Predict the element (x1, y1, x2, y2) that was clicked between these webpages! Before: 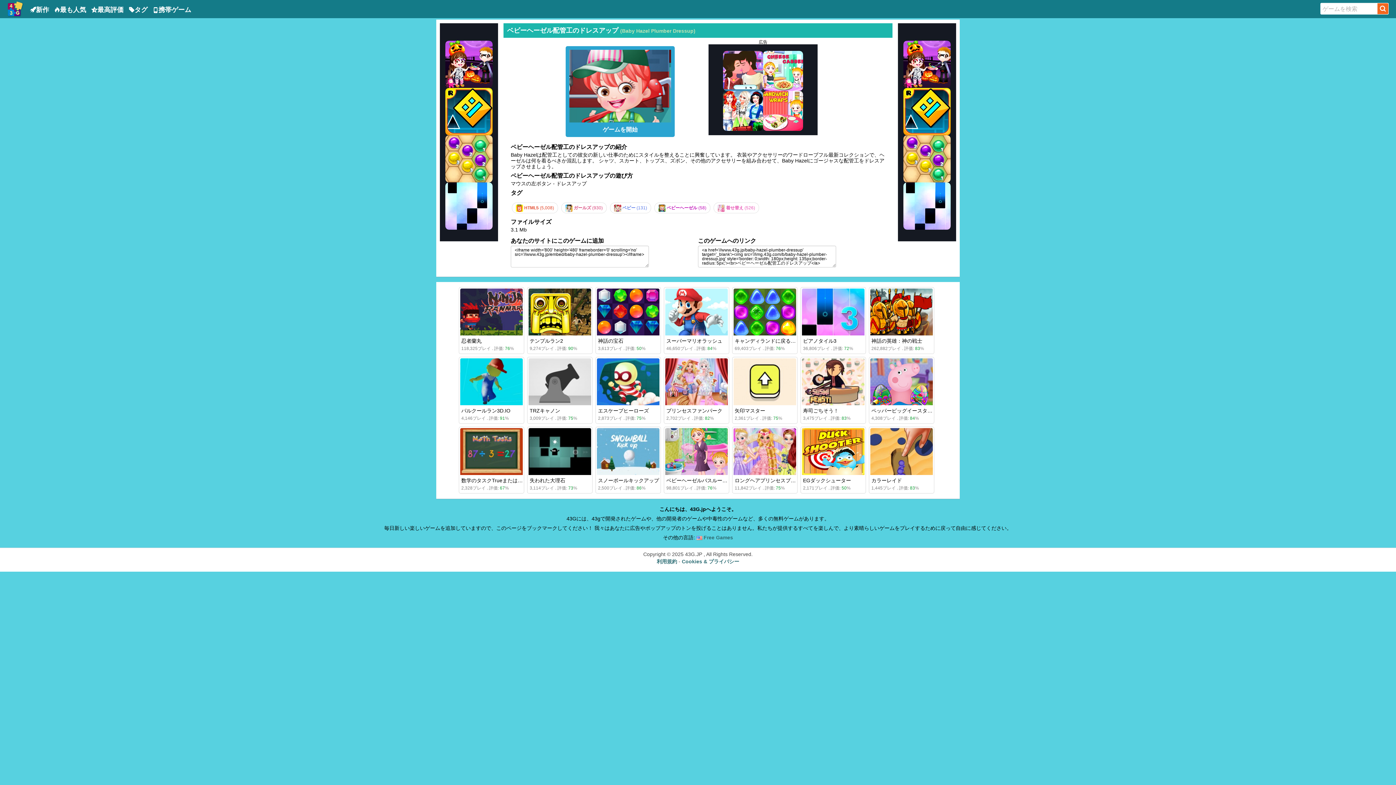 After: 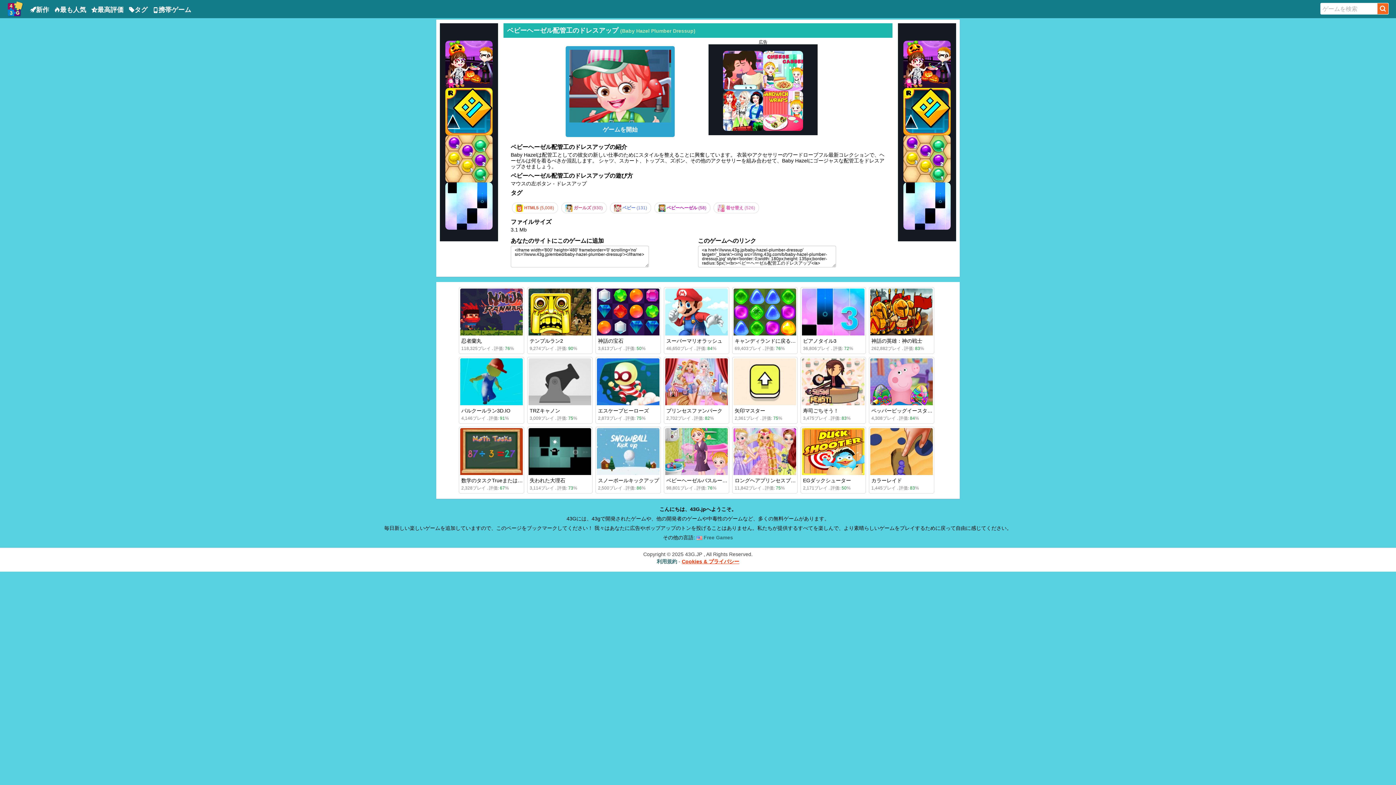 Action: label: Cookies & プライバシー bbox: (682, 558, 739, 564)